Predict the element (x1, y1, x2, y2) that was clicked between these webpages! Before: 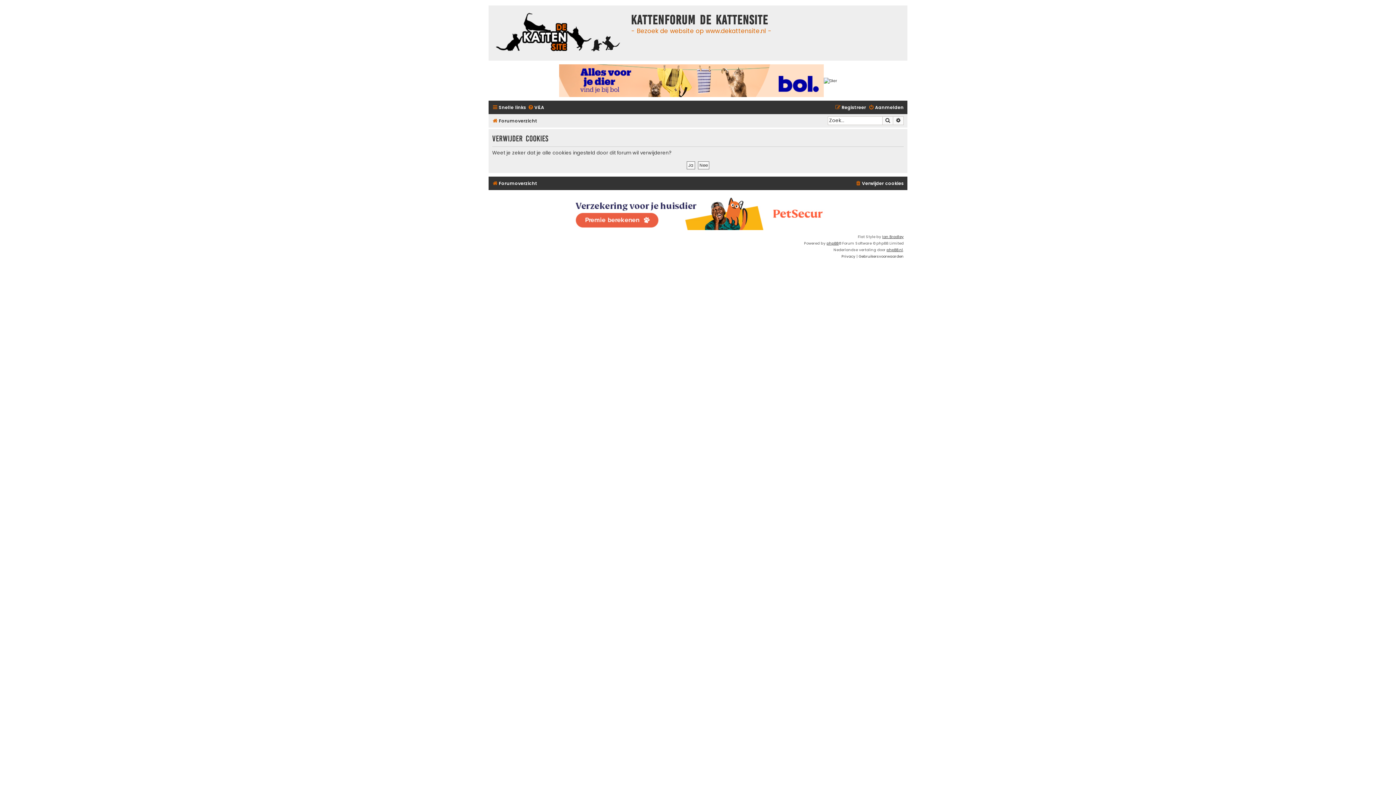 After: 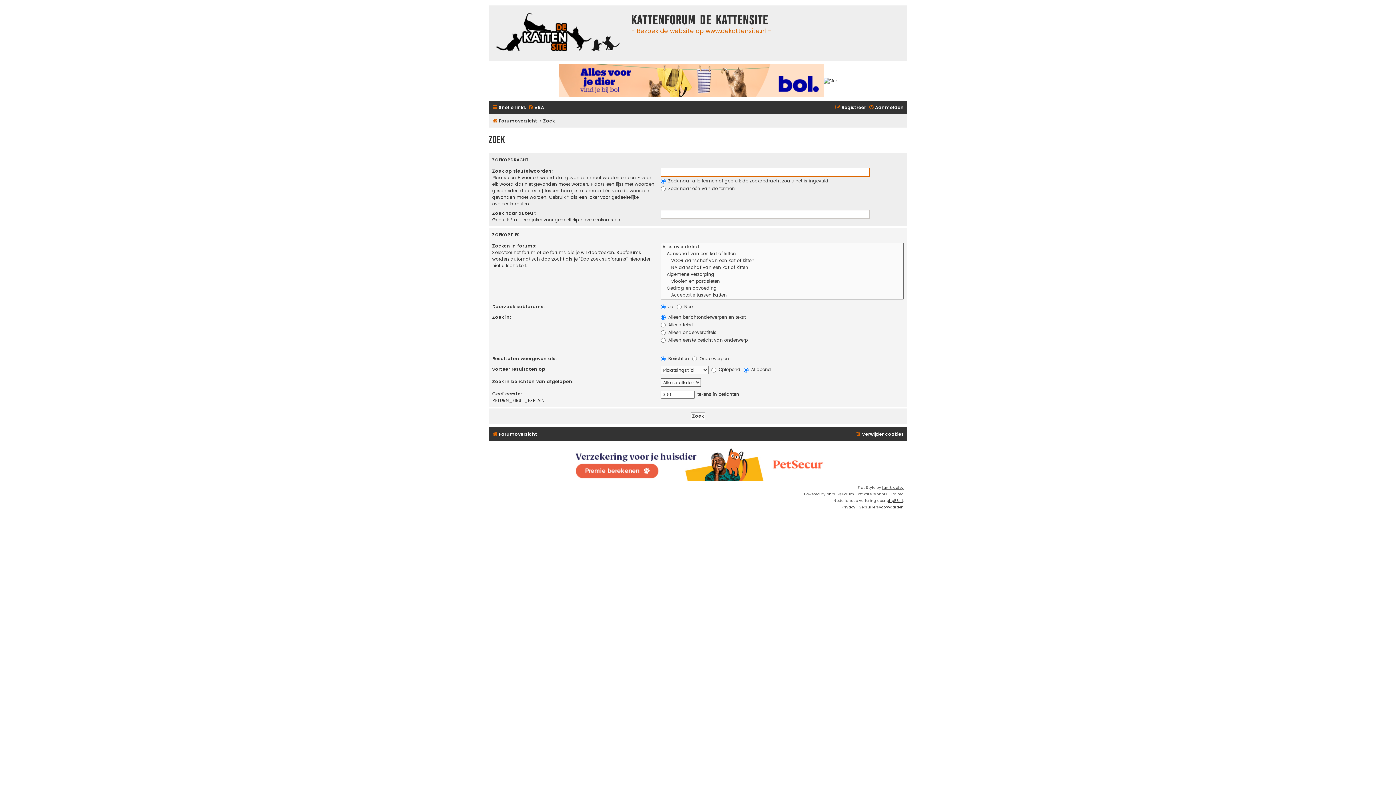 Action: bbox: (893, 116, 904, 125) label: Uitgebreid zoeken